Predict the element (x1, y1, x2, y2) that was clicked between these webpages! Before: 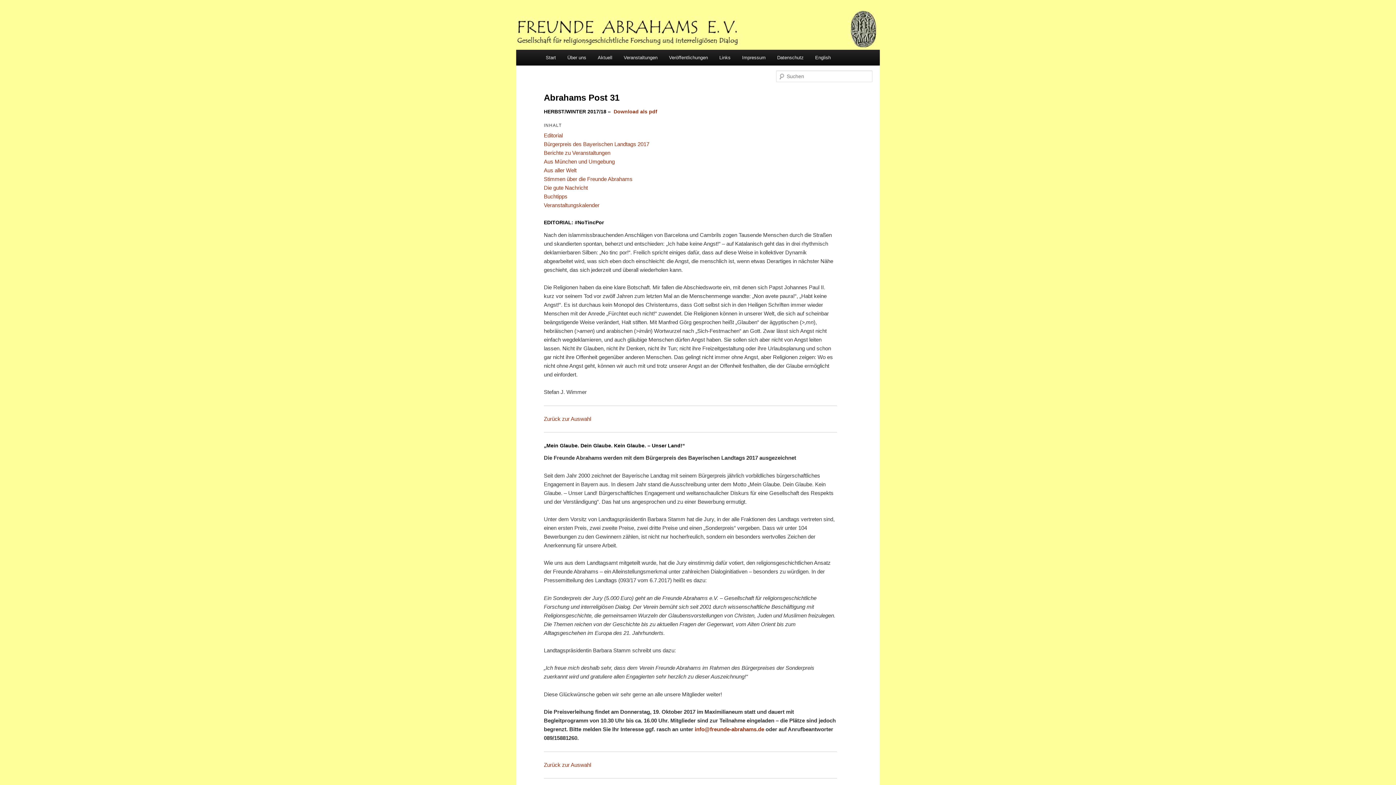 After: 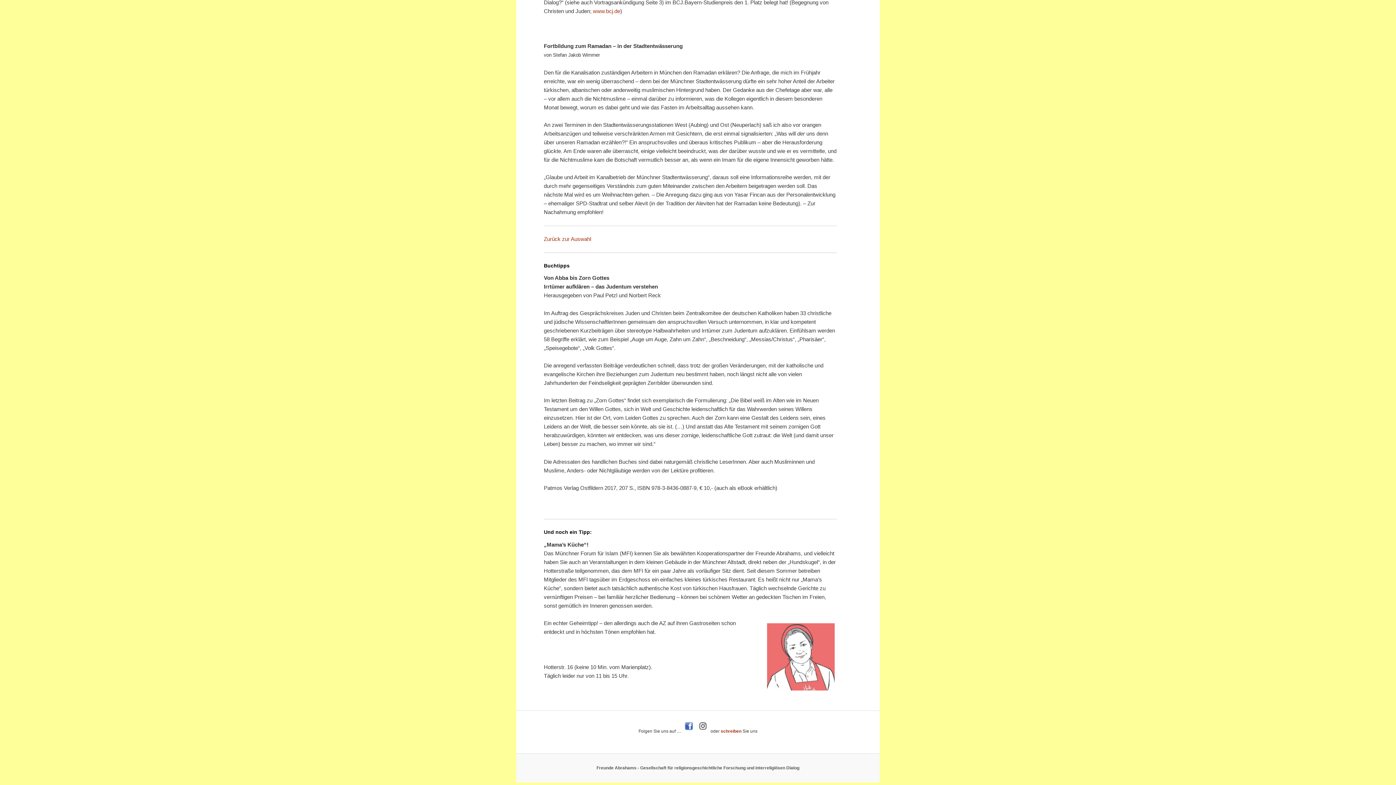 Action: label: Buchtipps bbox: (544, 193, 567, 199)